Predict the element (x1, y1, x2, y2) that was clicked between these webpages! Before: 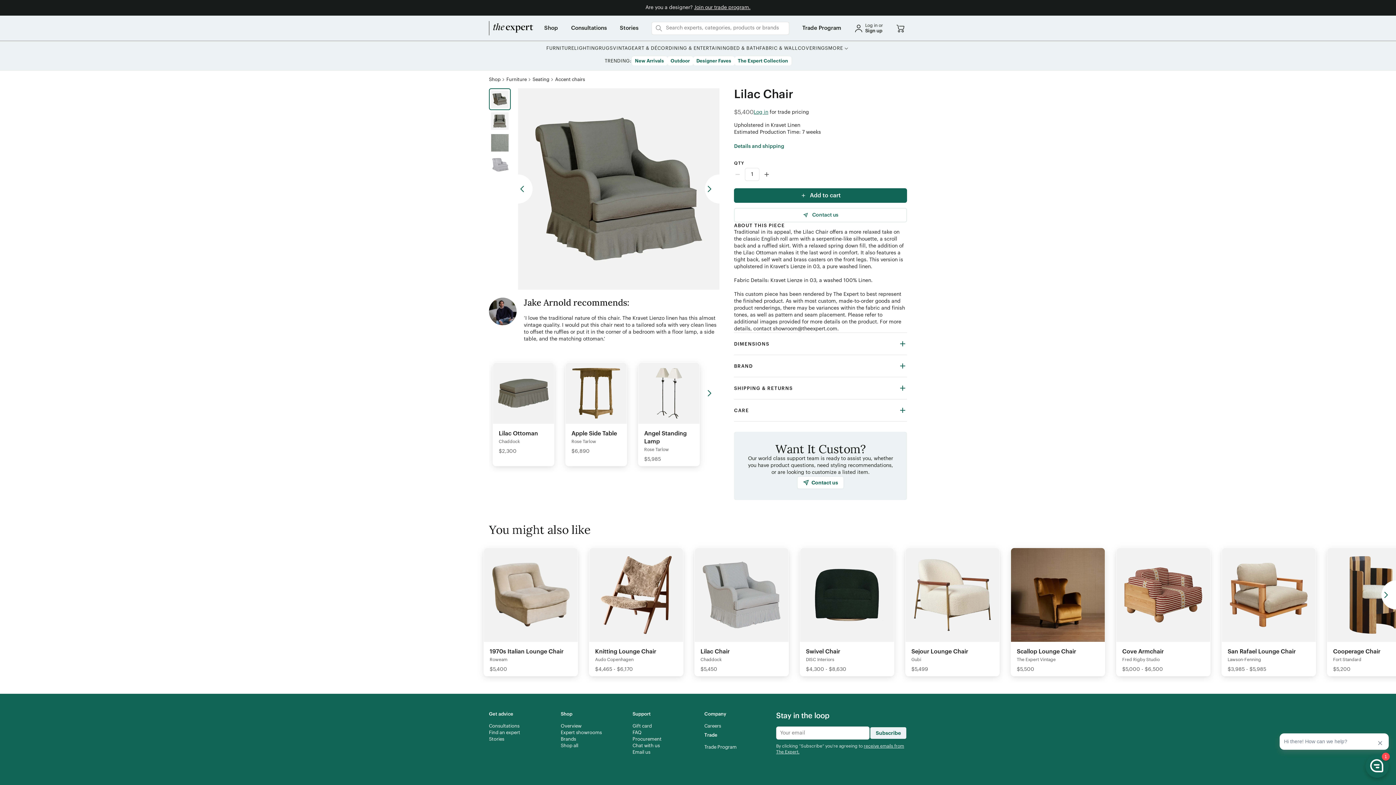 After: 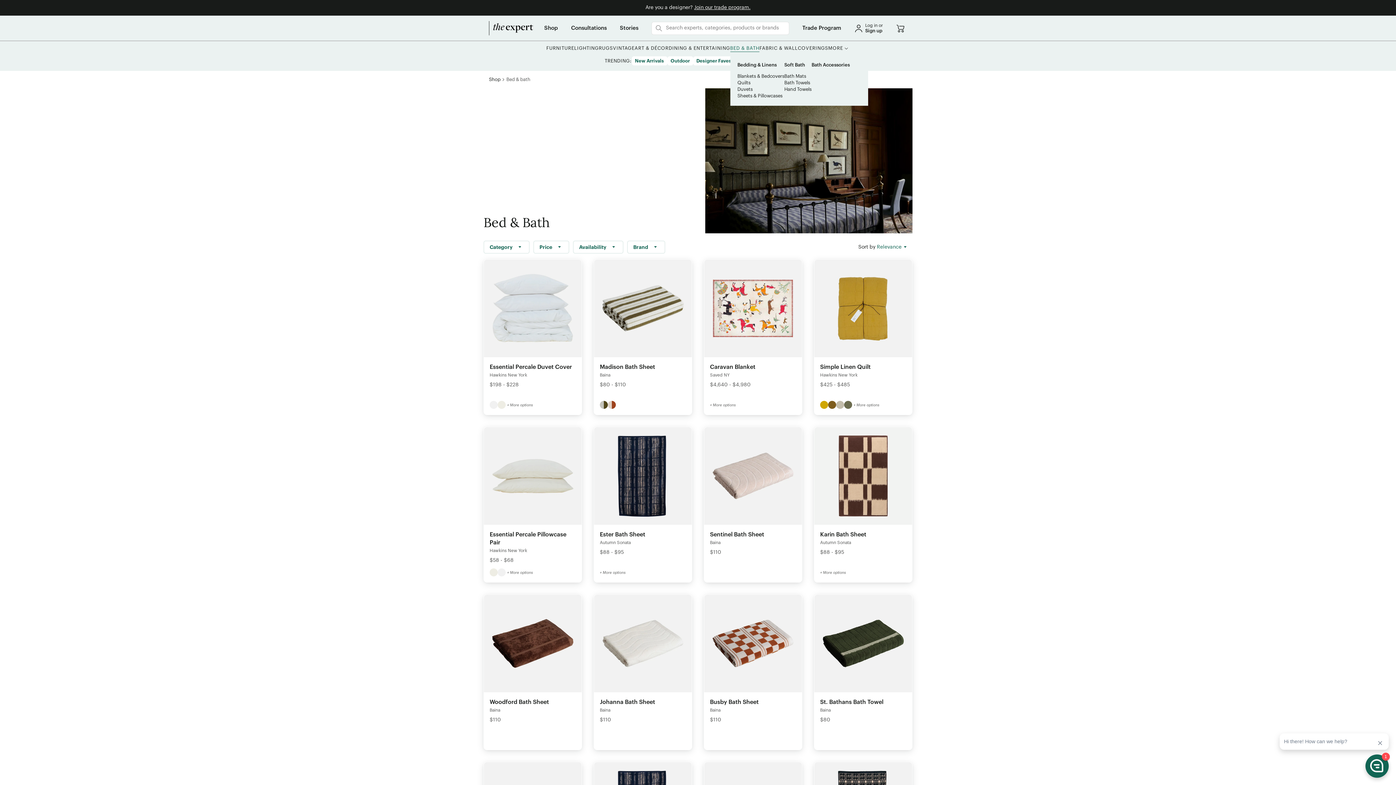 Action: bbox: (730, 45, 759, 51) label: Bed & Bath